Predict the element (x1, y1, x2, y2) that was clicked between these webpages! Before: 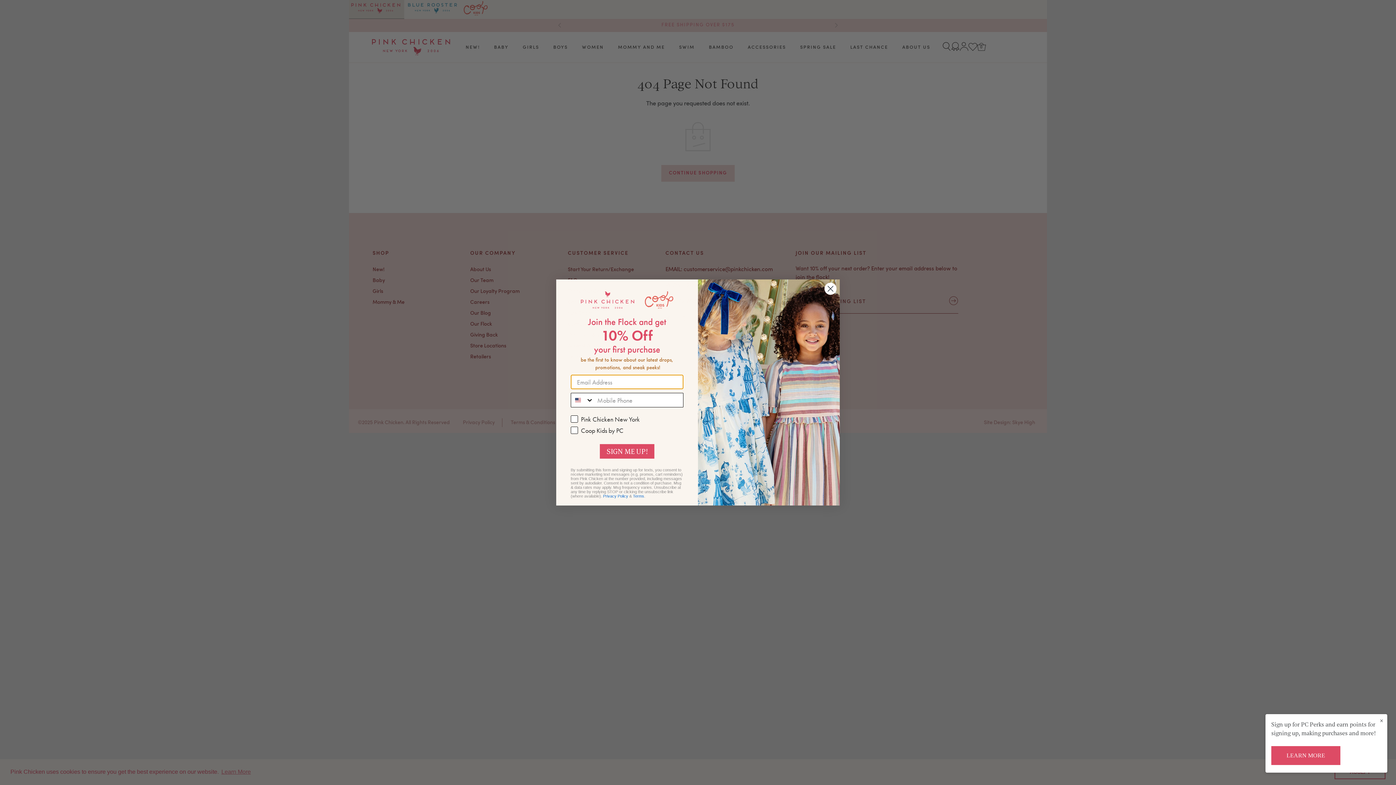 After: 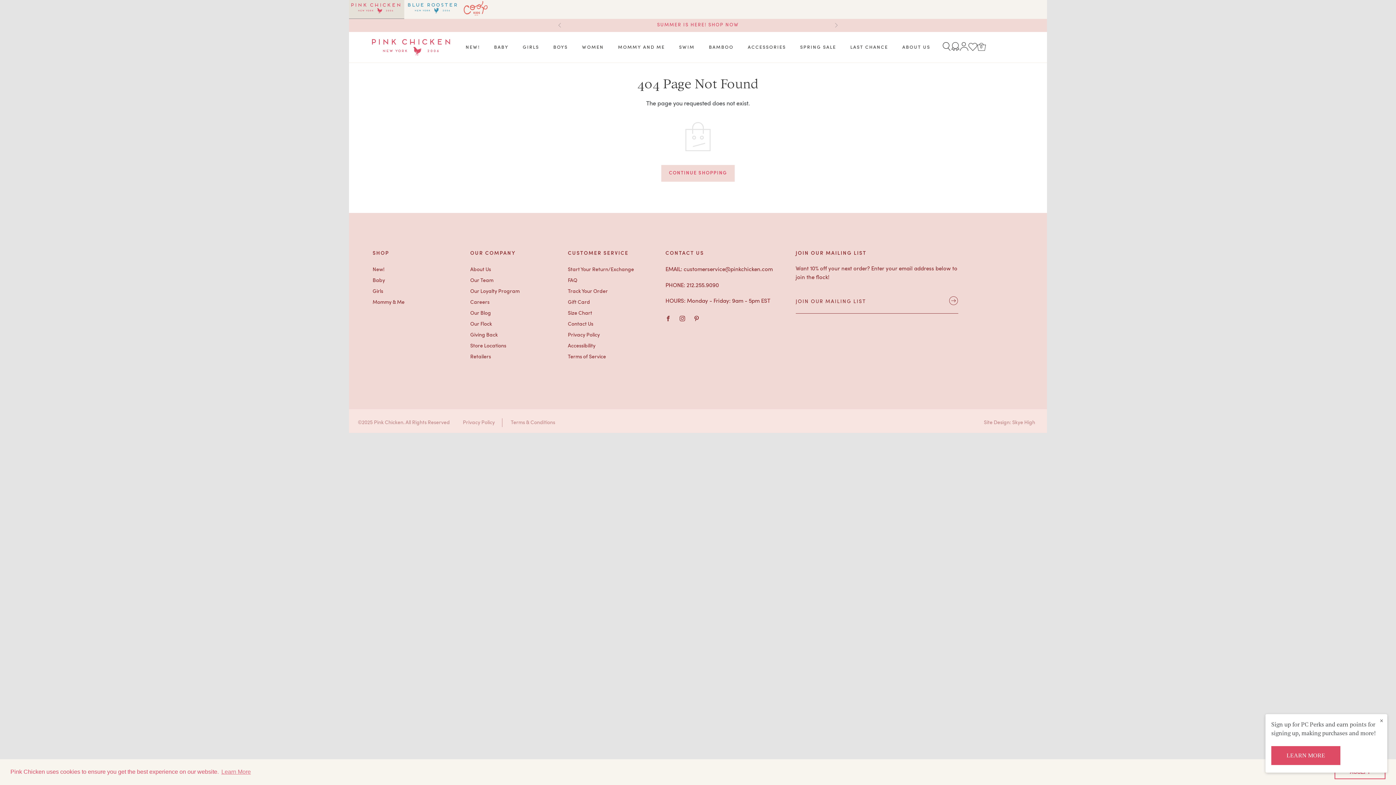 Action: bbox: (824, 328, 837, 341) label: Close dialog